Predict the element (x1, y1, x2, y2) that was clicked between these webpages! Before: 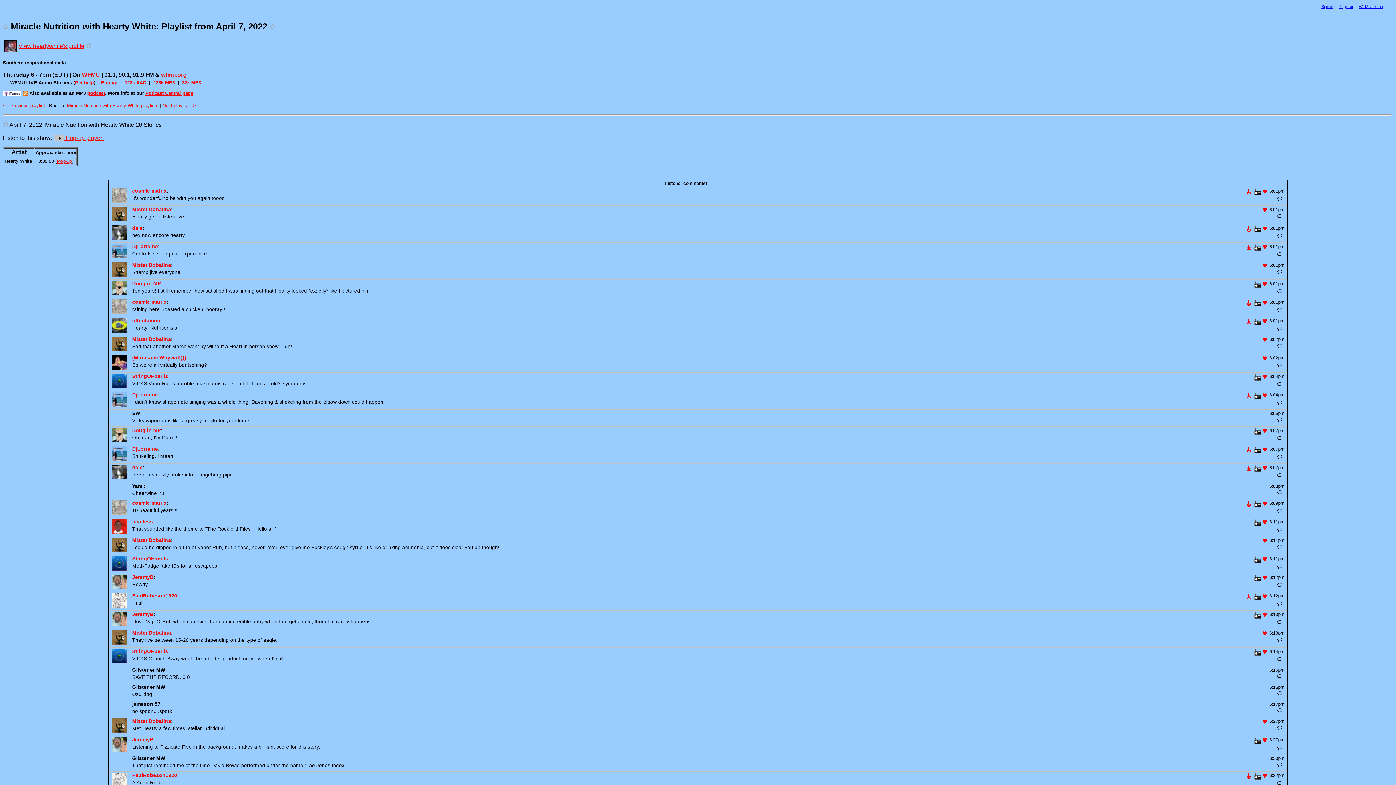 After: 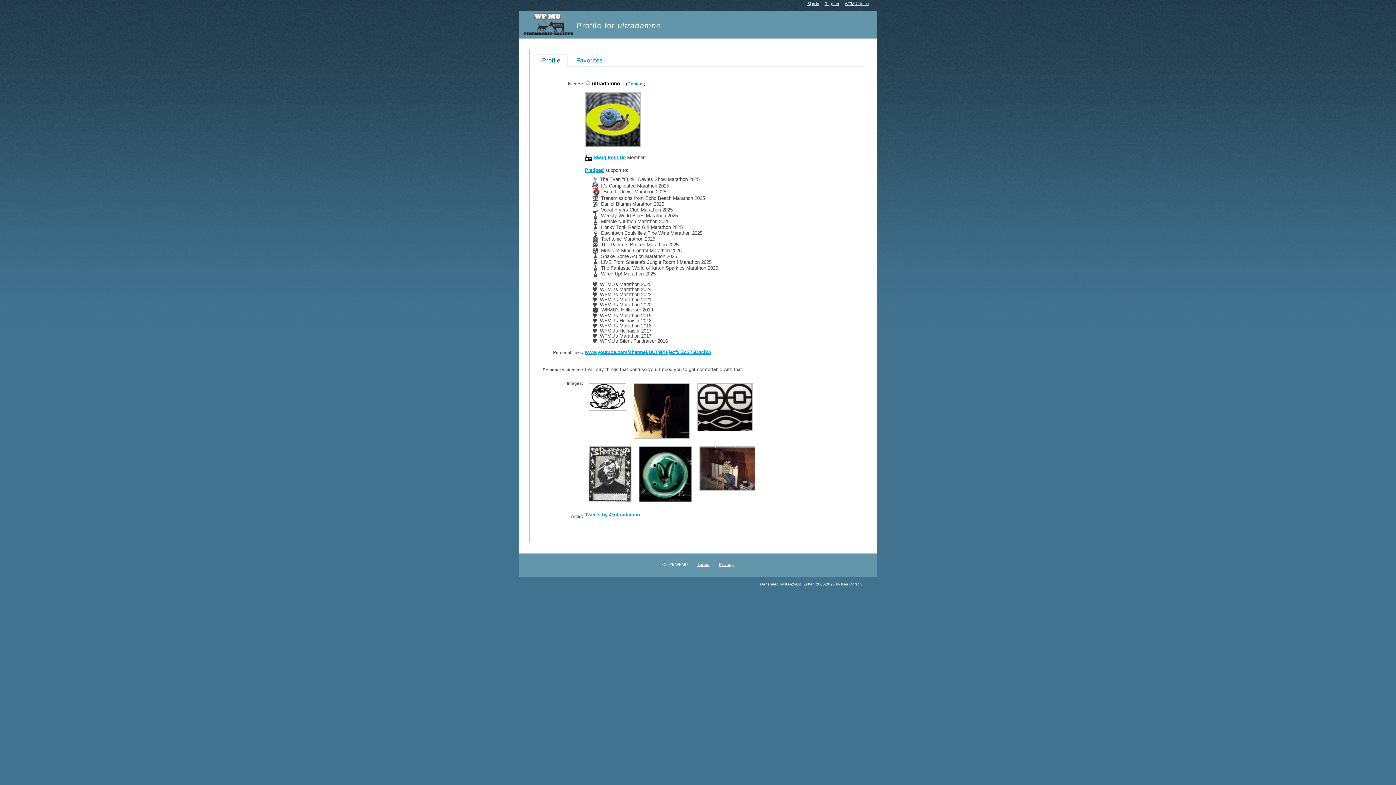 Action: label: ultradamno bbox: (132, 318, 160, 323)